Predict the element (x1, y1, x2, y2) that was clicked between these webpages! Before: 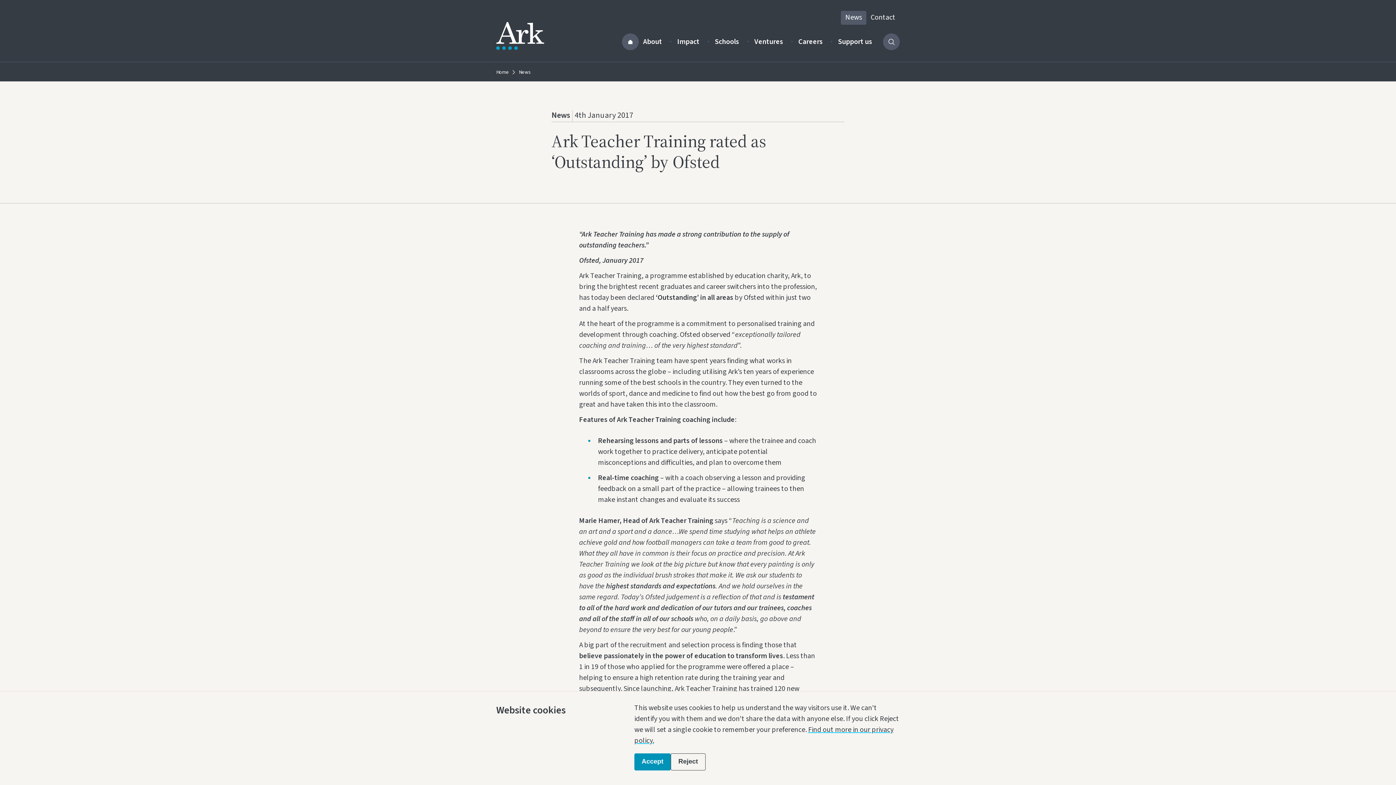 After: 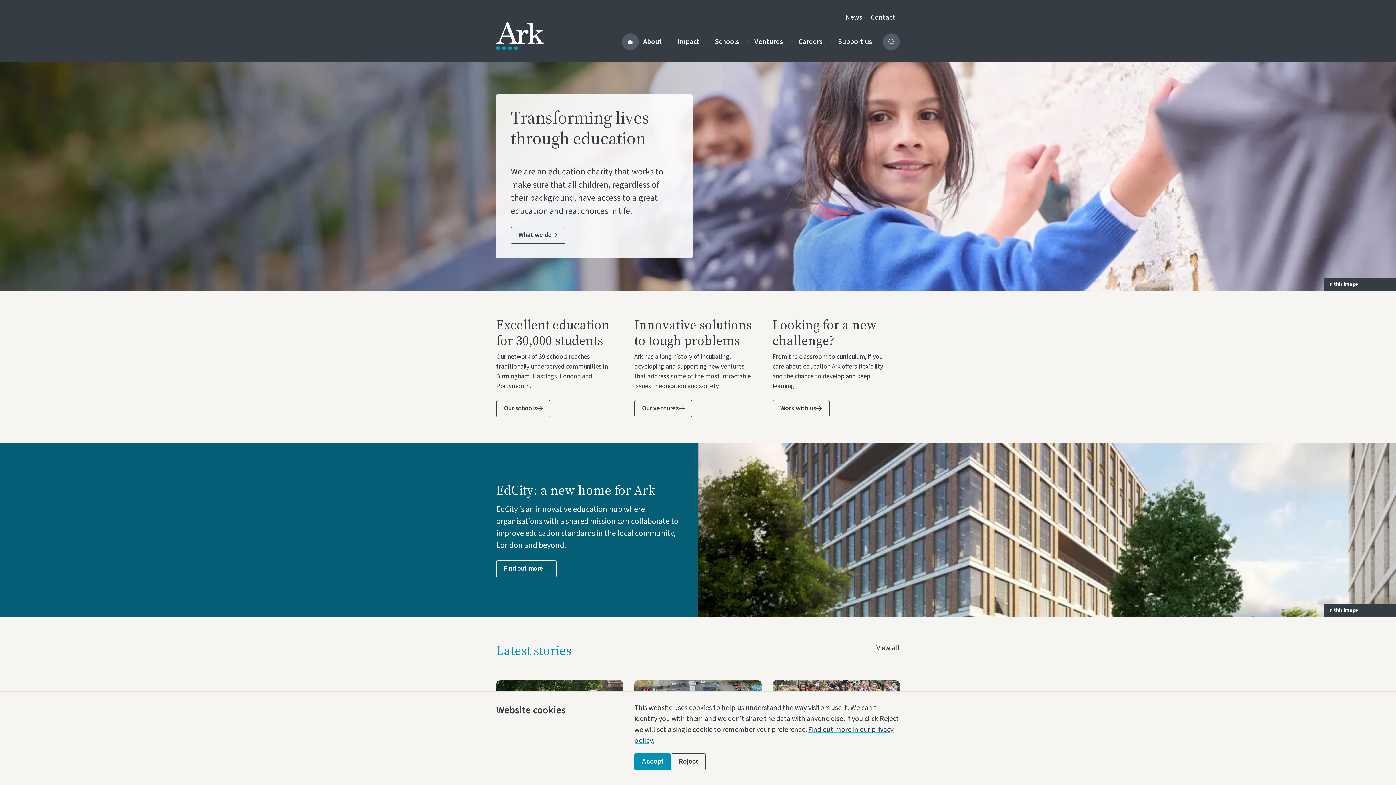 Action: bbox: (496, 68, 509, 76) label: Home